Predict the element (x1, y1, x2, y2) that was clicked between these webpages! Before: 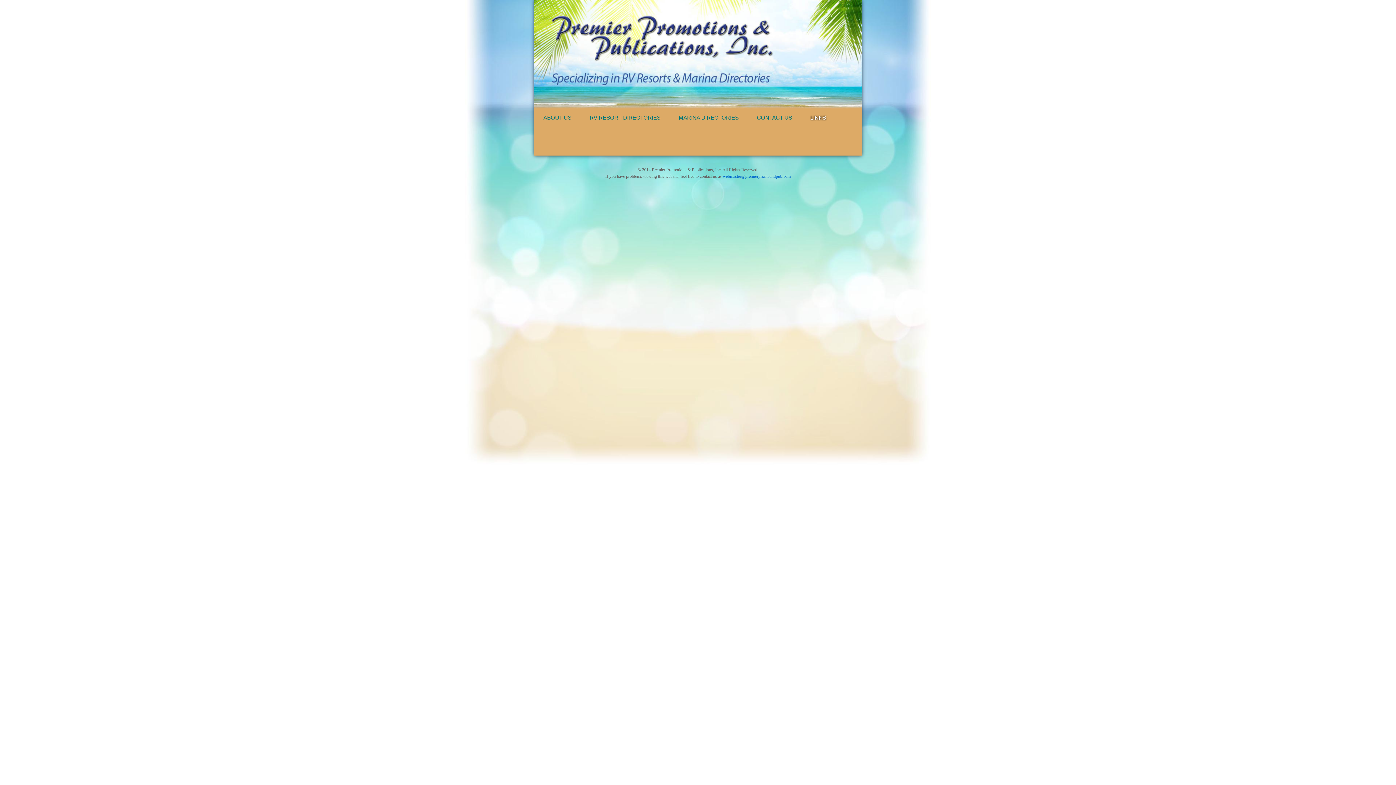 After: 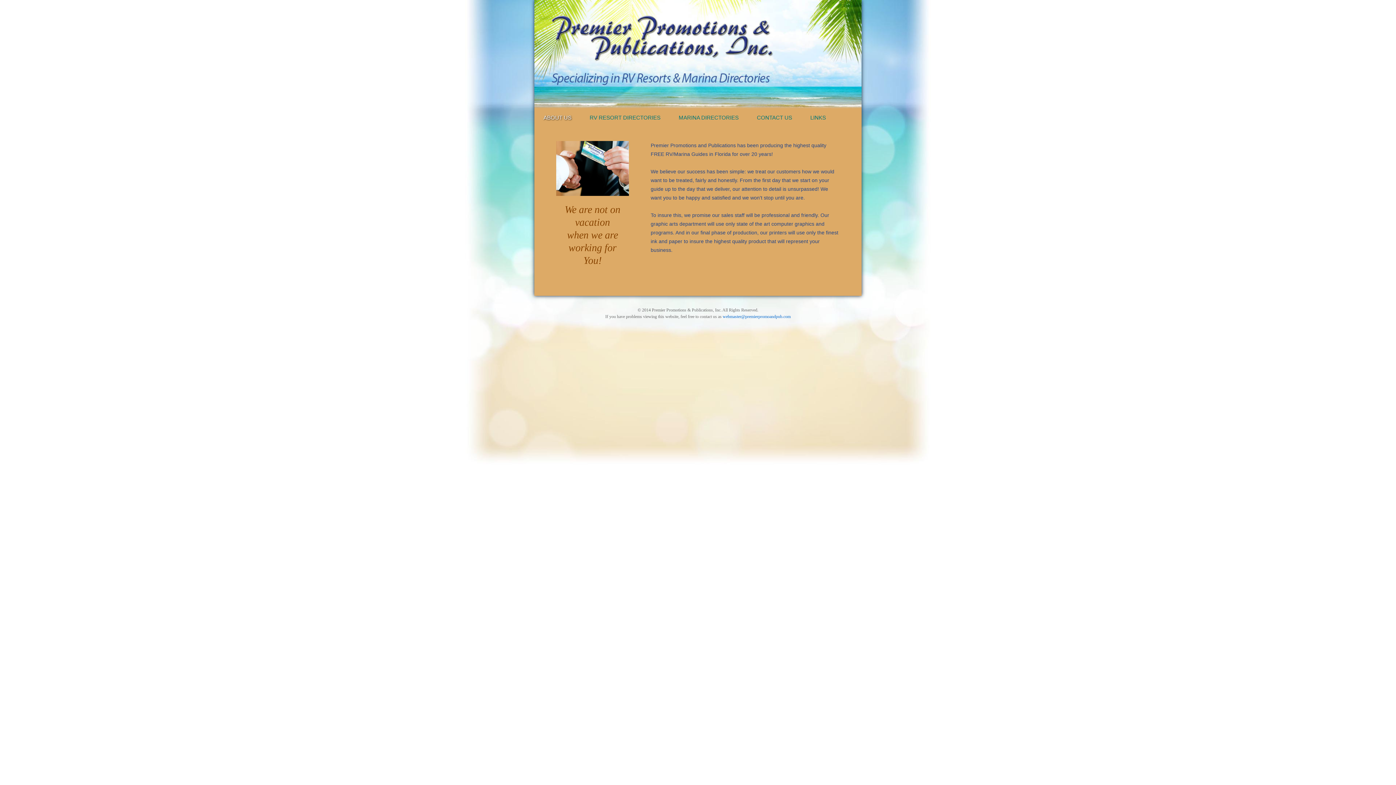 Action: bbox: (540, 110, 575, 124) label: ABOUT US